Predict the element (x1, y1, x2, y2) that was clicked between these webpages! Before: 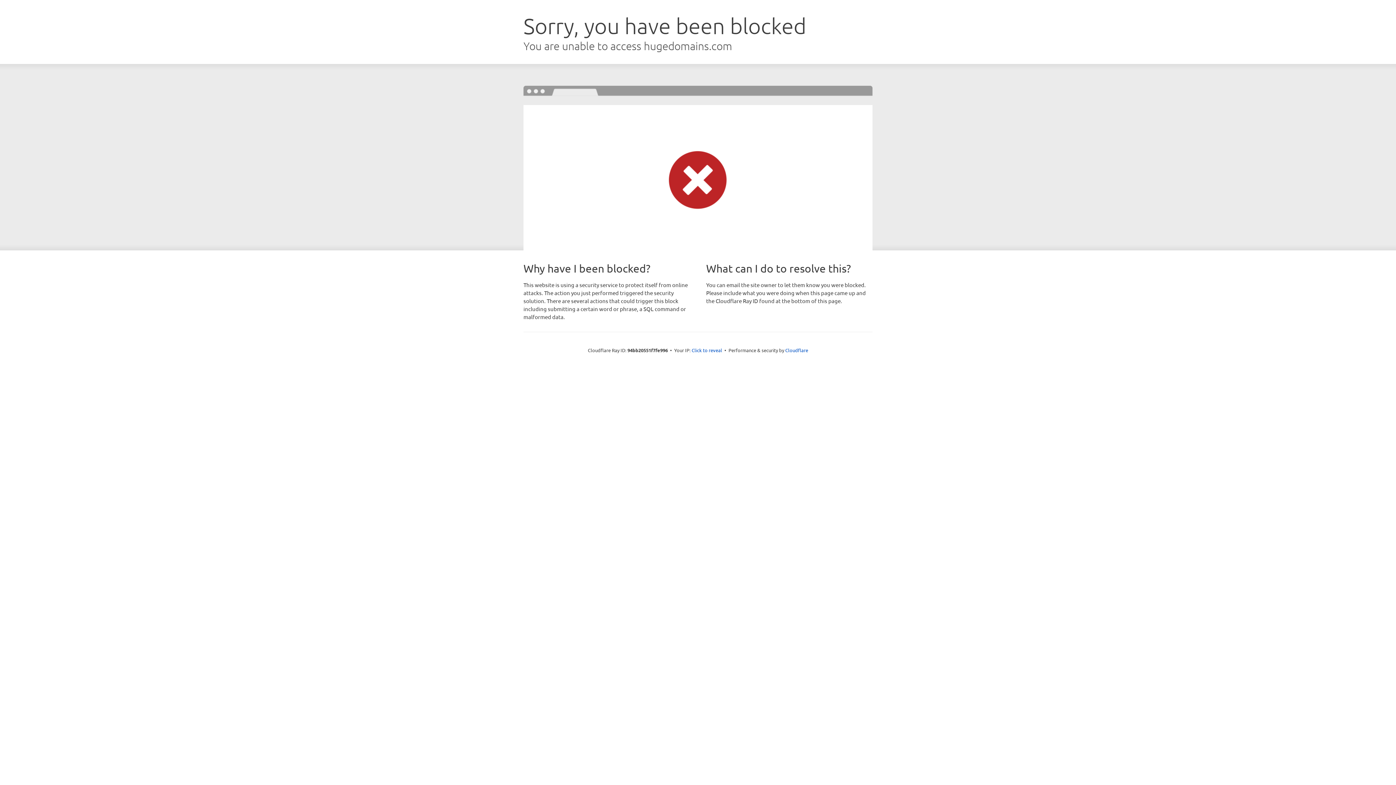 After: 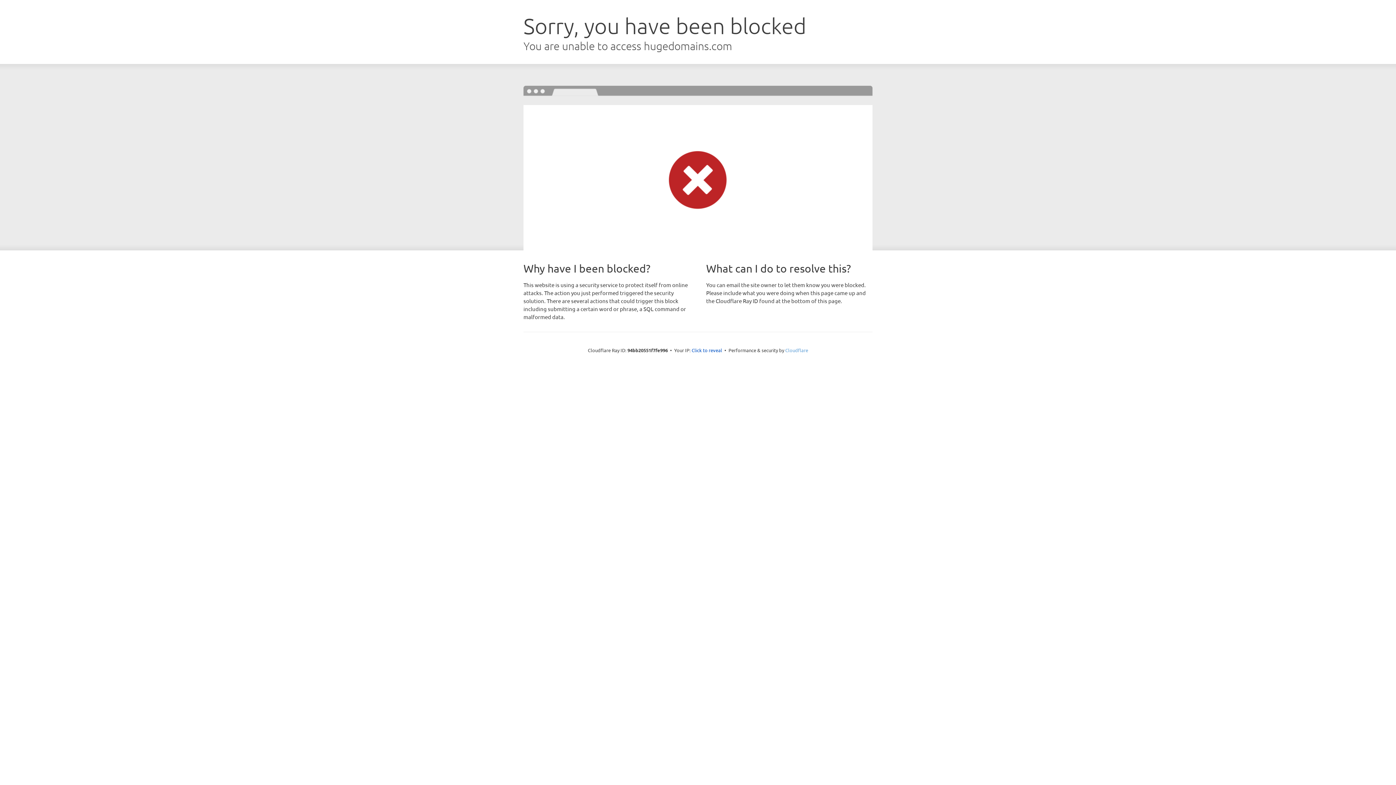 Action: label: Cloudflare bbox: (785, 347, 808, 353)